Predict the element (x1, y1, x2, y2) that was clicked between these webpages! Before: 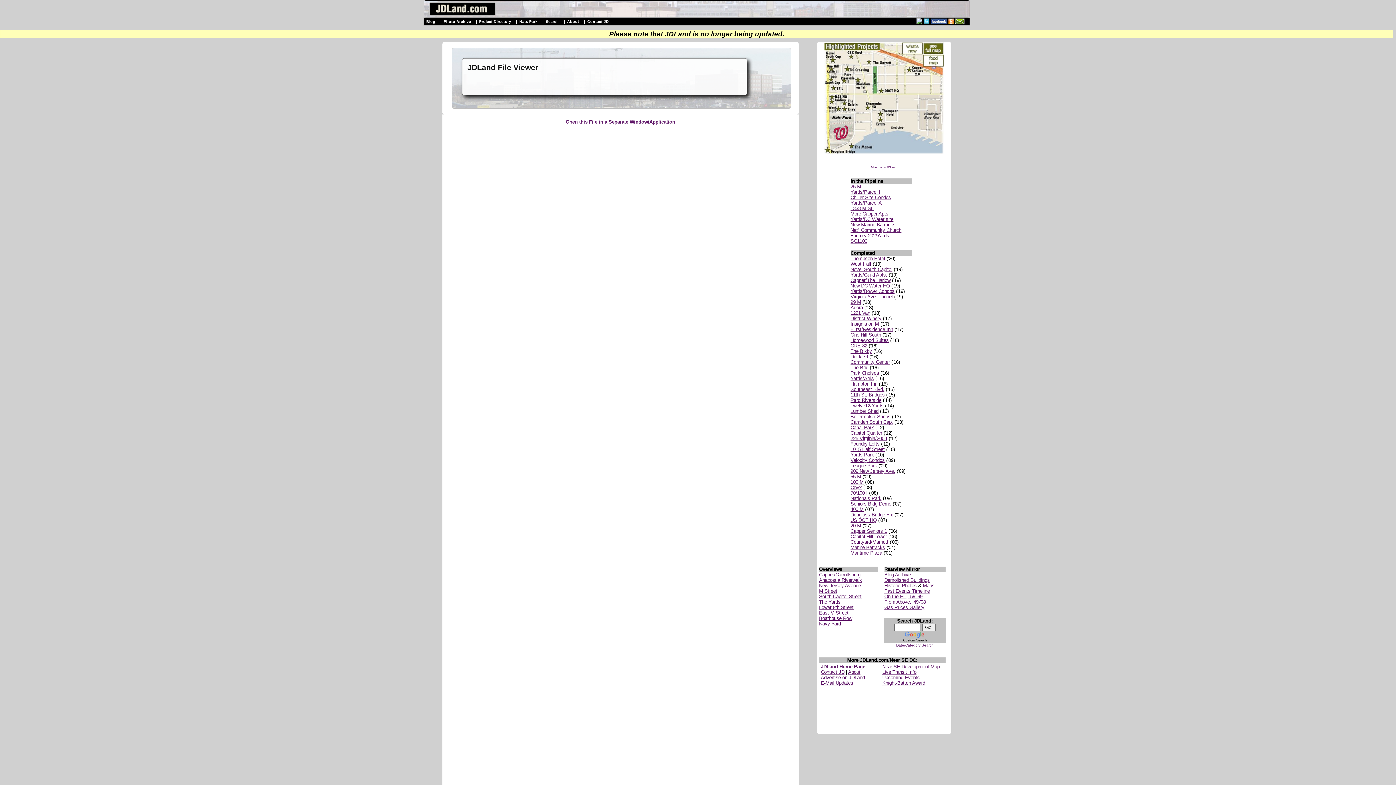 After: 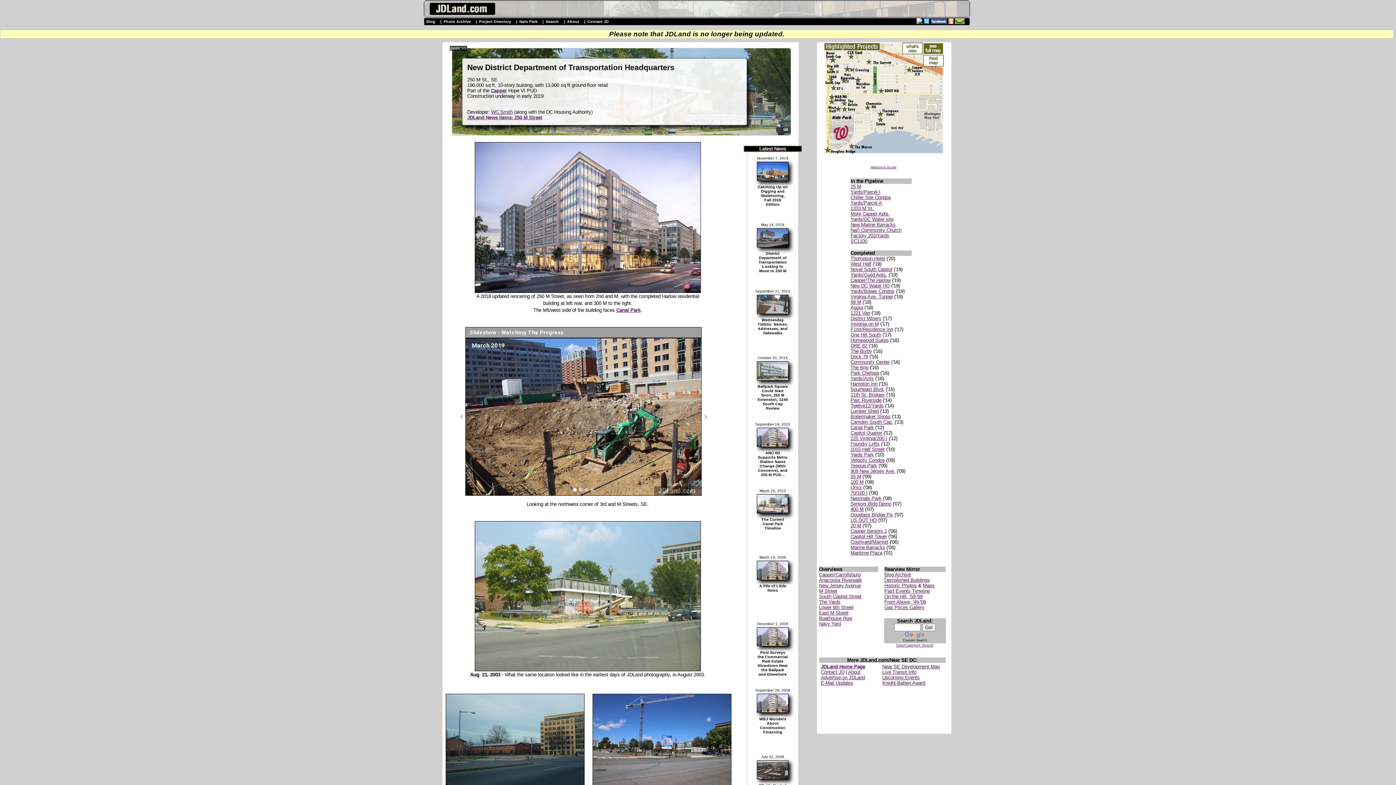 Action: bbox: (878, 87, 902, 94)